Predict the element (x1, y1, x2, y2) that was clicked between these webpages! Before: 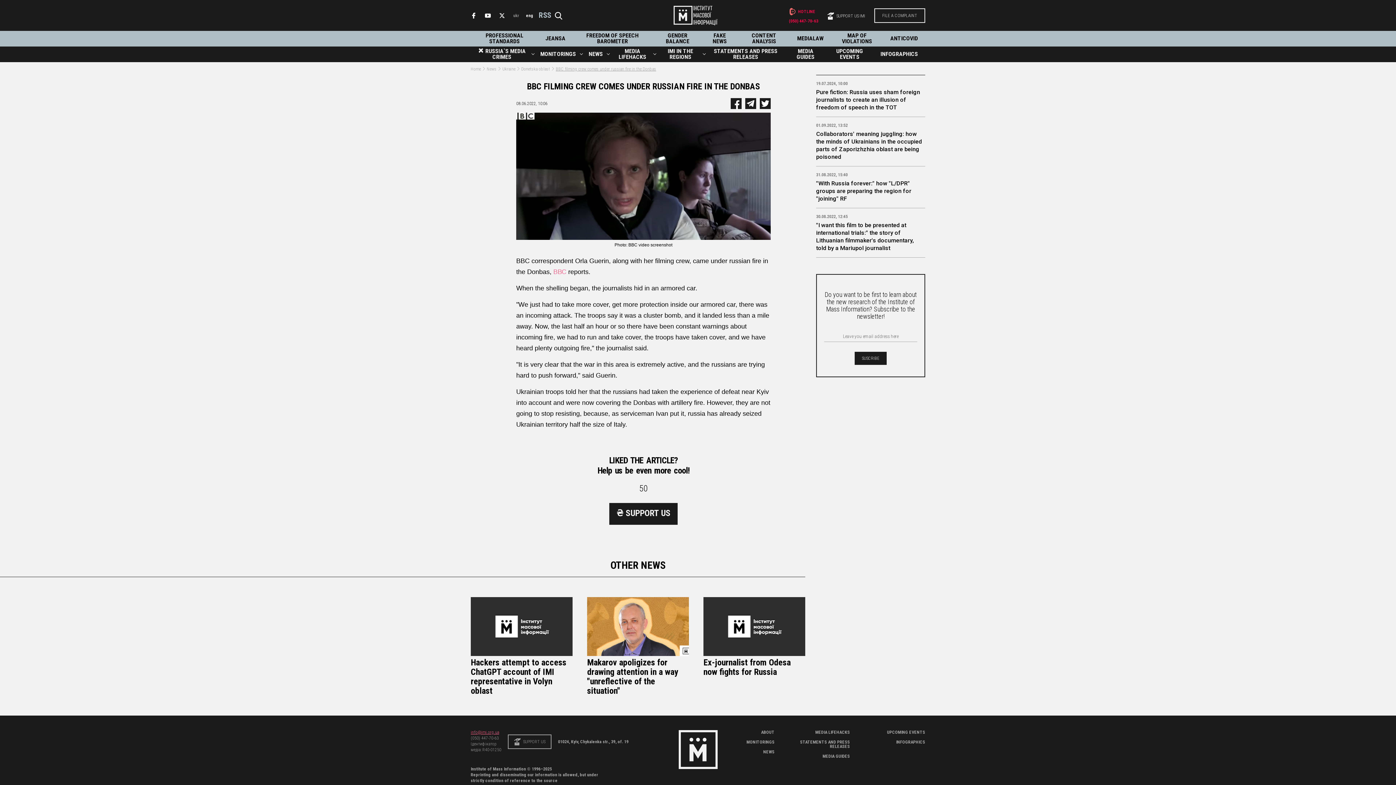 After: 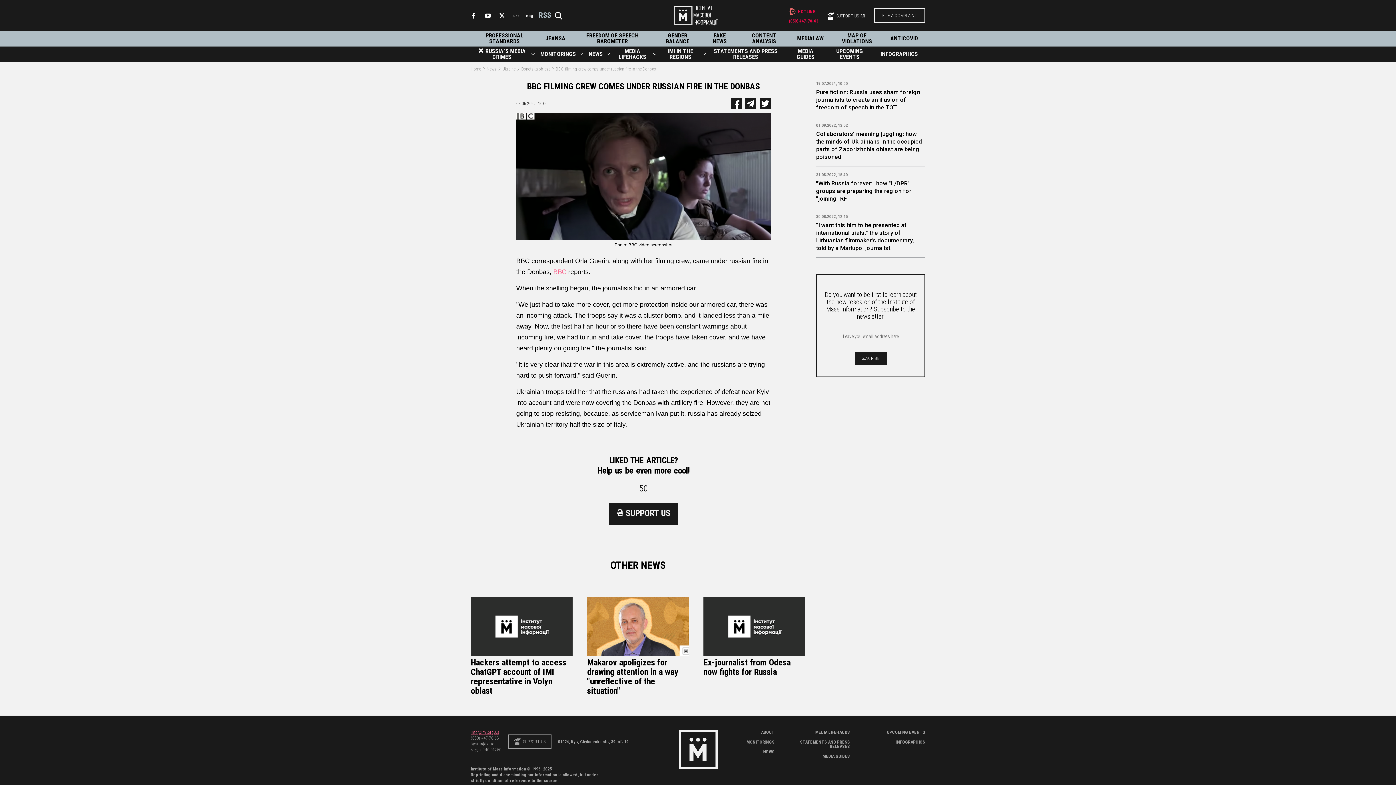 Action: bbox: (874, 8, 925, 22) label: FILE A COMPLAINT